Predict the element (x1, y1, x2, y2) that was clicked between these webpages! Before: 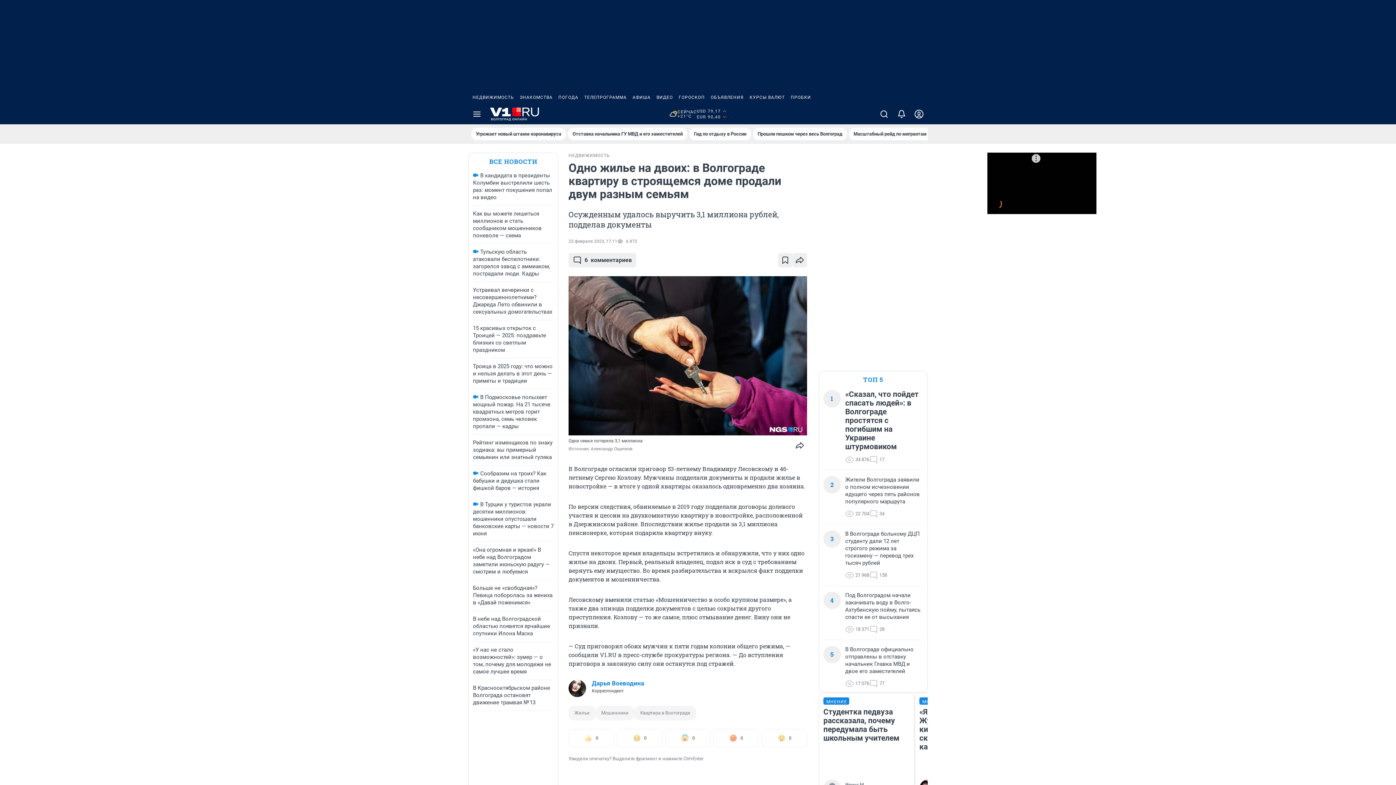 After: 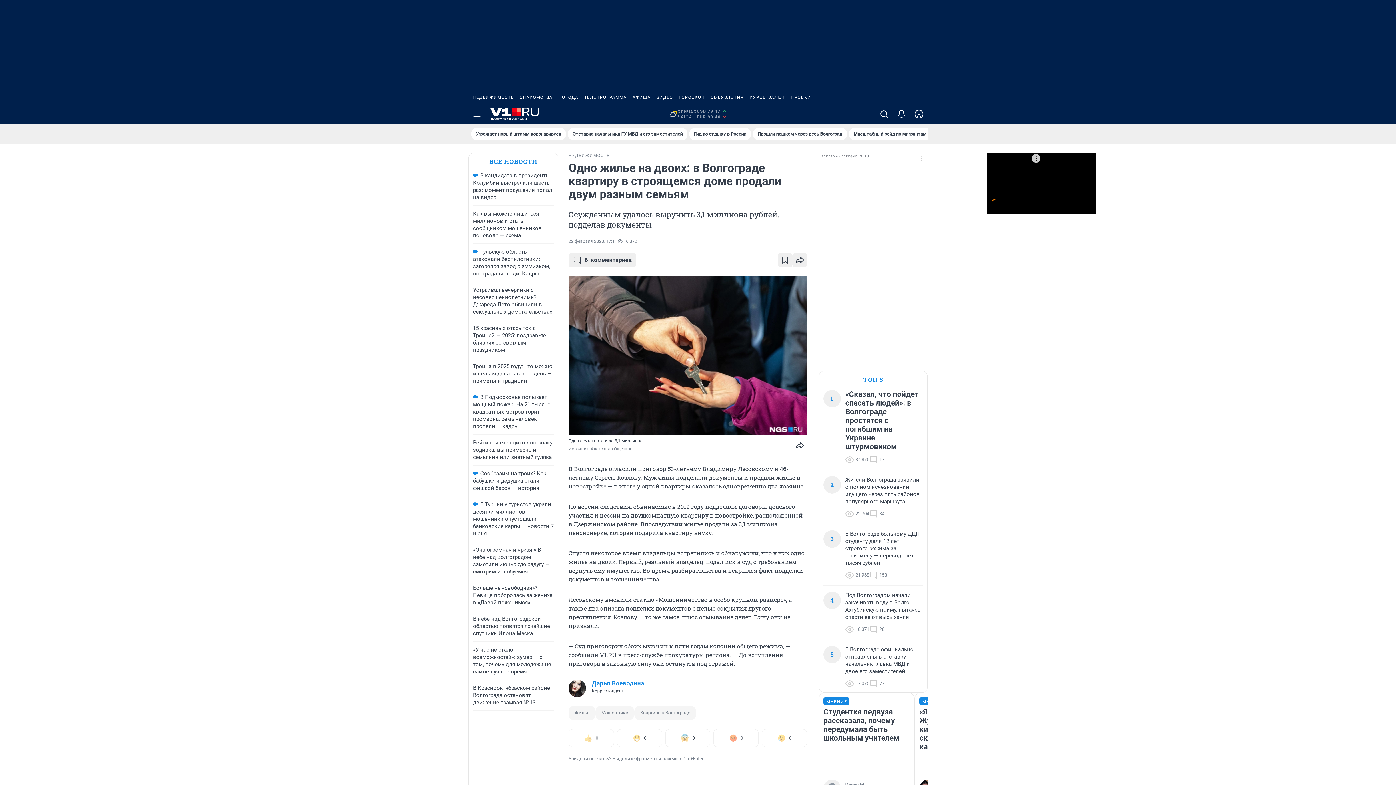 Action: label: ЗНАКОМСТВА bbox: (517, 90, 555, 104)